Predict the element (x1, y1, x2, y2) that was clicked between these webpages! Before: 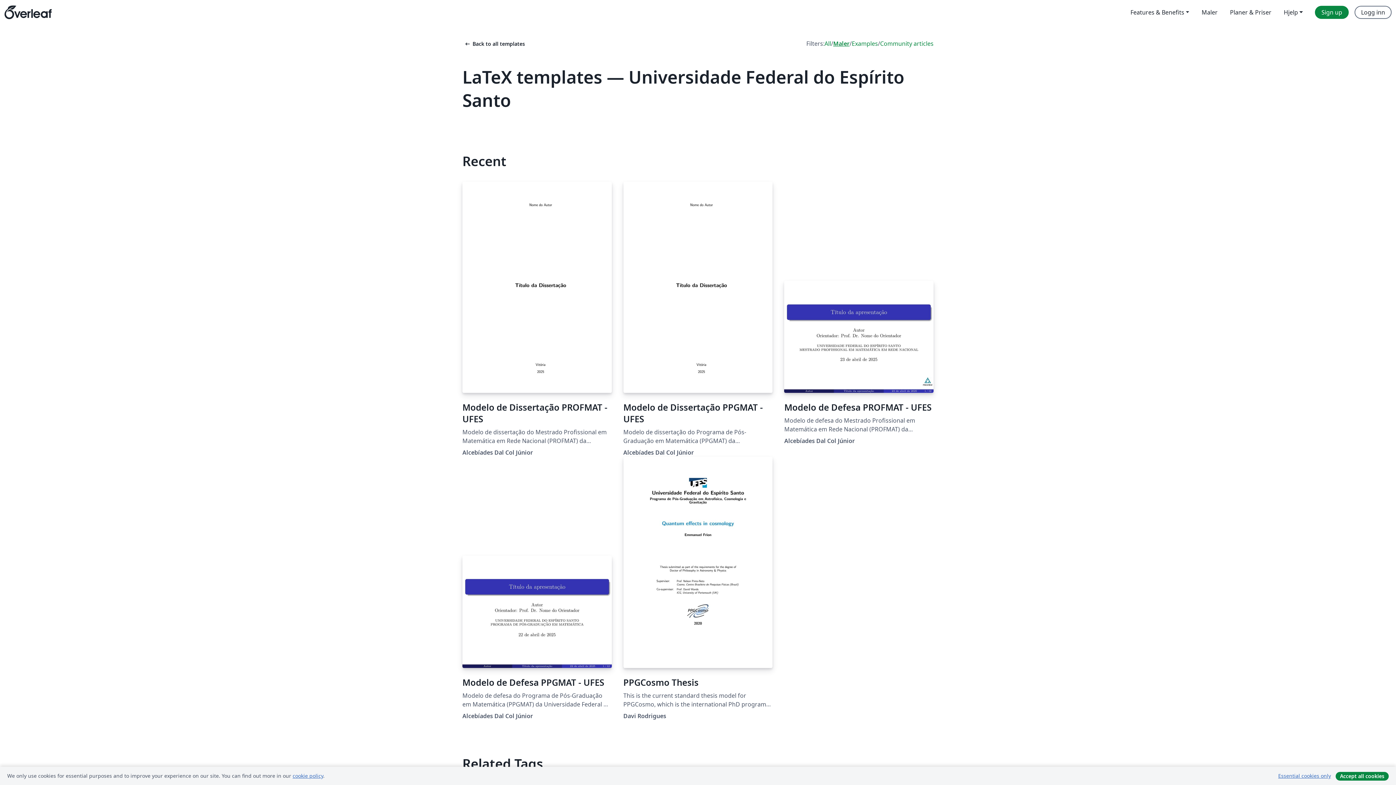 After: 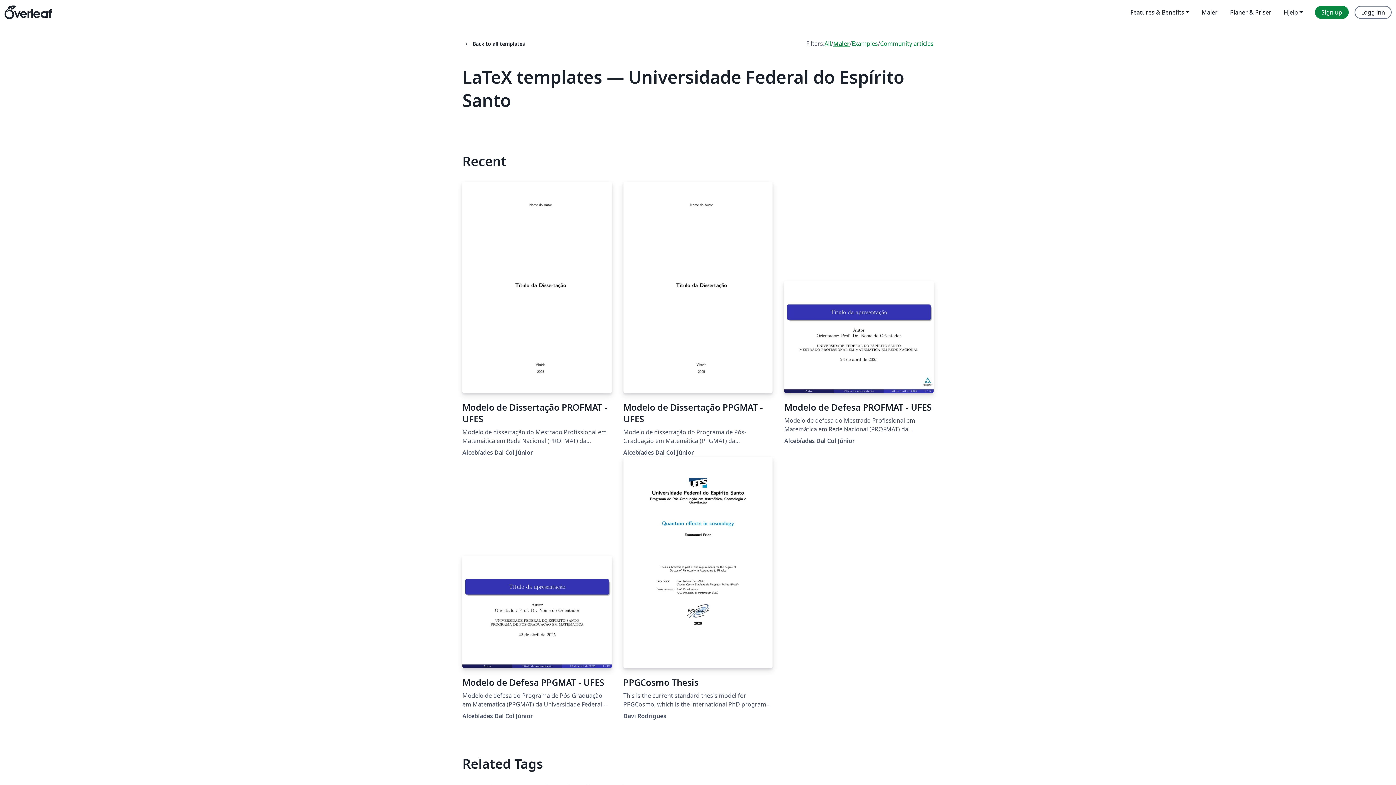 Action: label: Accept all cookies bbox: (1336, 772, 1389, 781)